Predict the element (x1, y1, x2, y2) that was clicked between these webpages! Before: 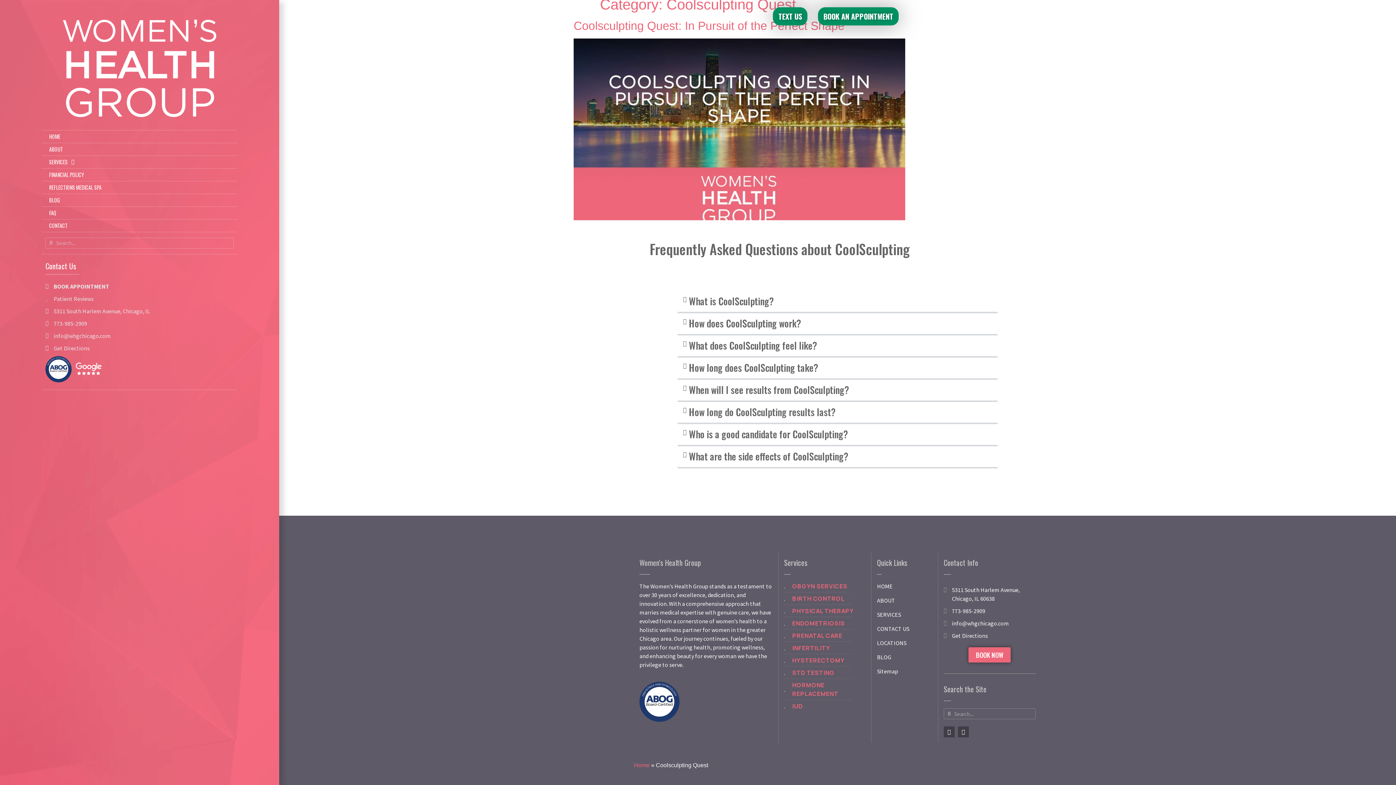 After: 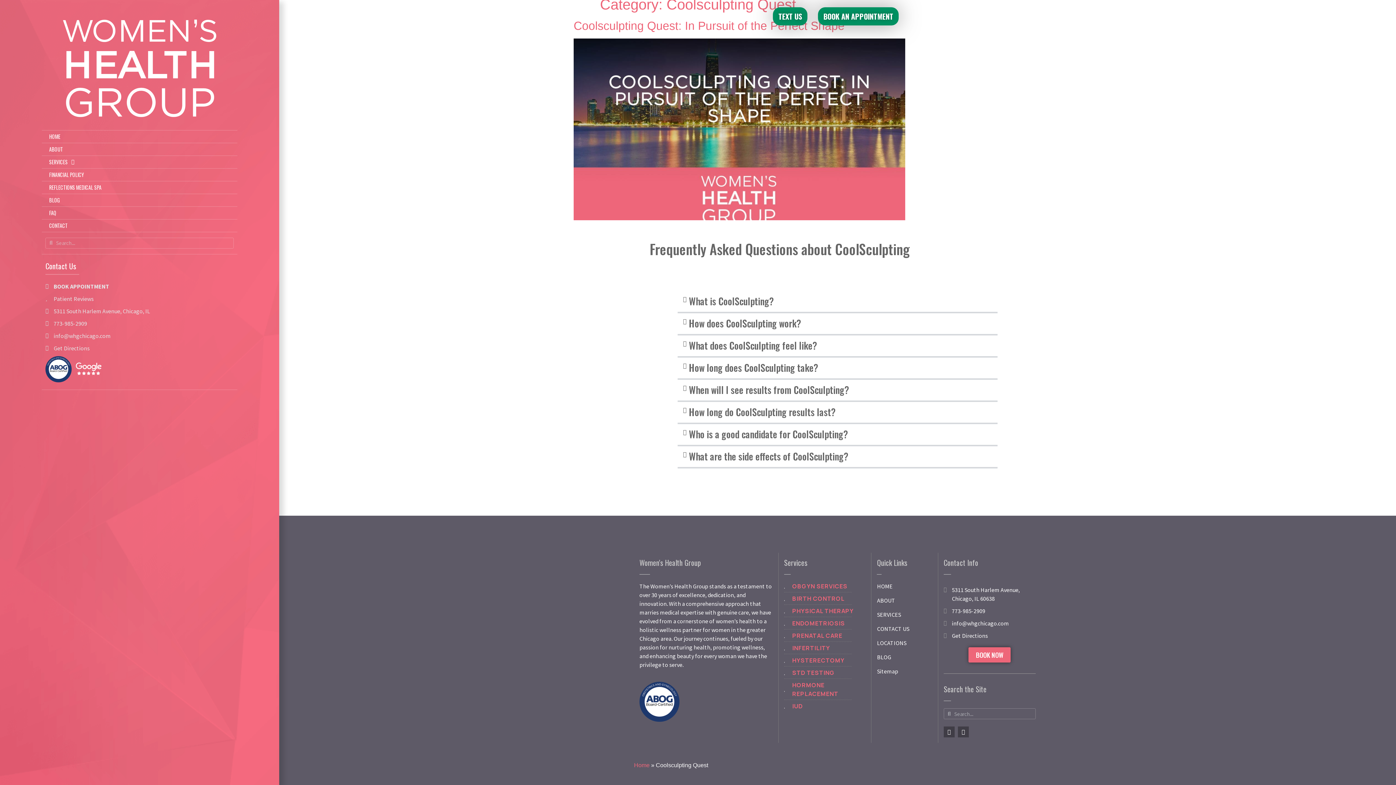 Action: label: info@whgchicago.com bbox: (45, 331, 233, 340)